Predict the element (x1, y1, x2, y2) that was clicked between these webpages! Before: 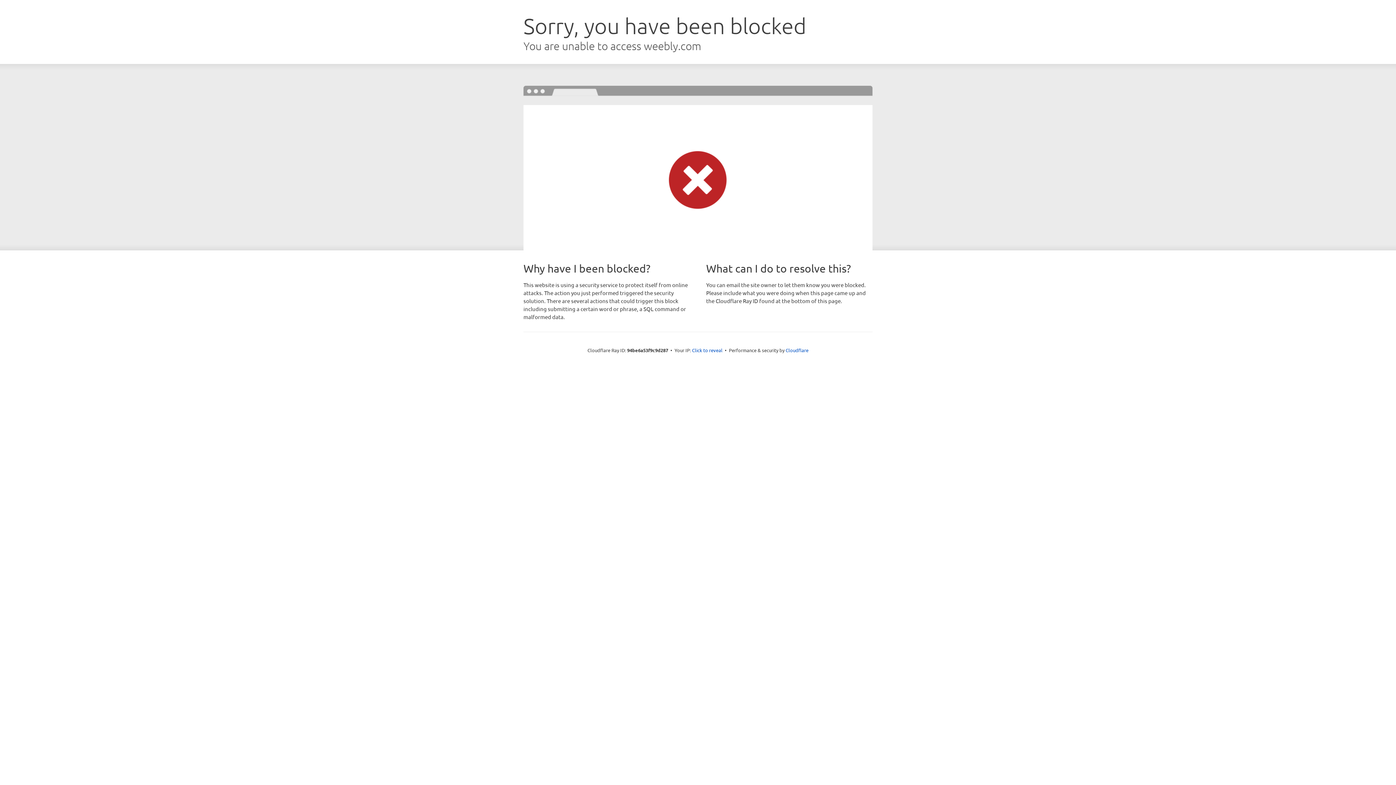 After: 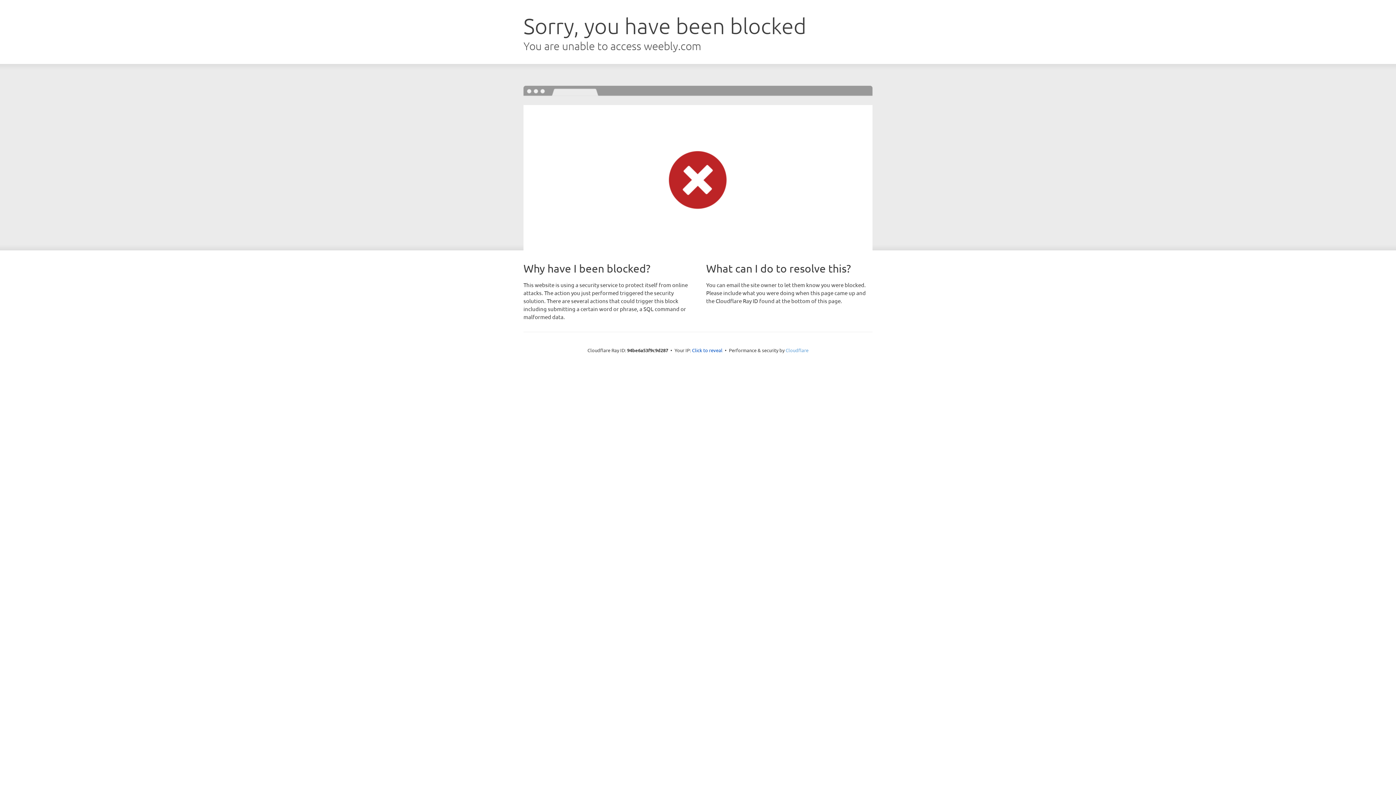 Action: label: Cloudflare bbox: (785, 347, 808, 353)